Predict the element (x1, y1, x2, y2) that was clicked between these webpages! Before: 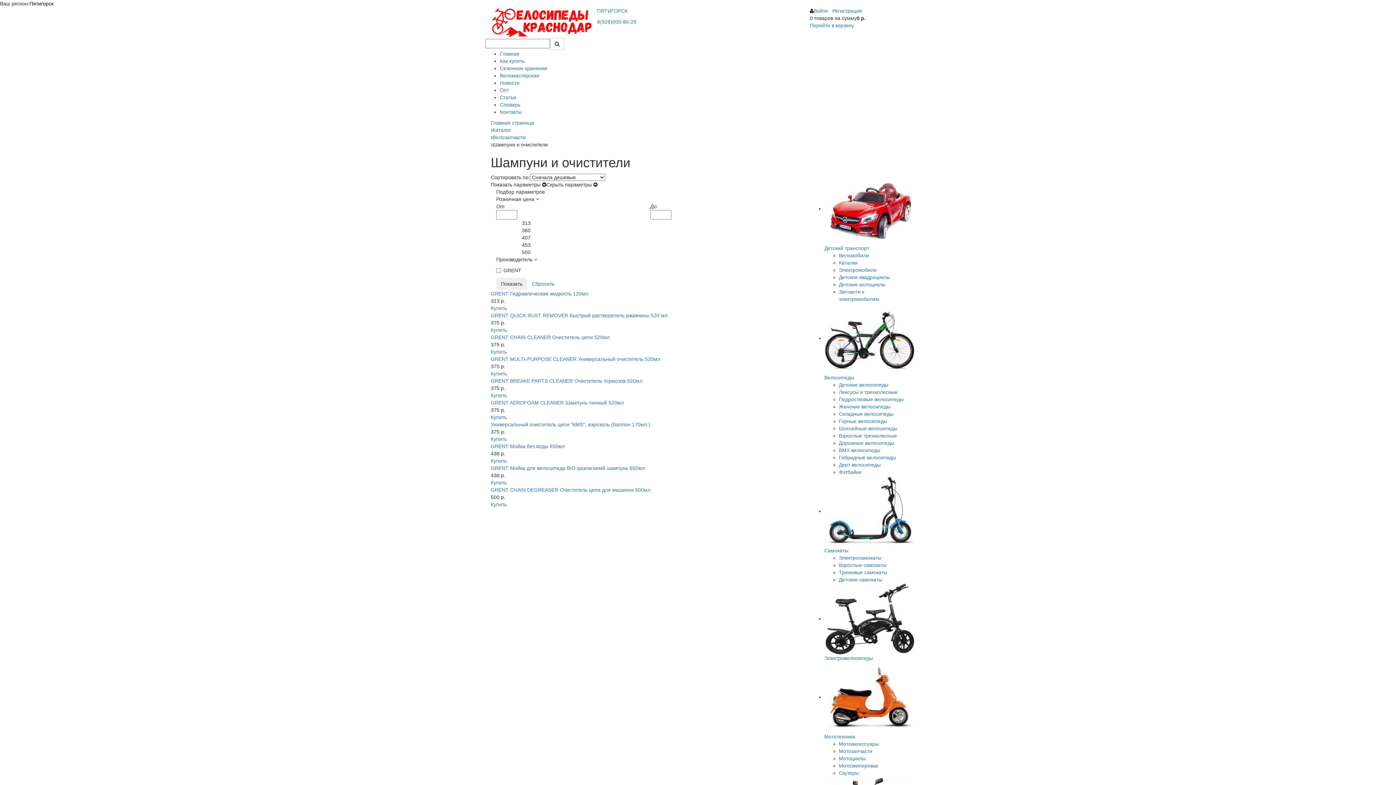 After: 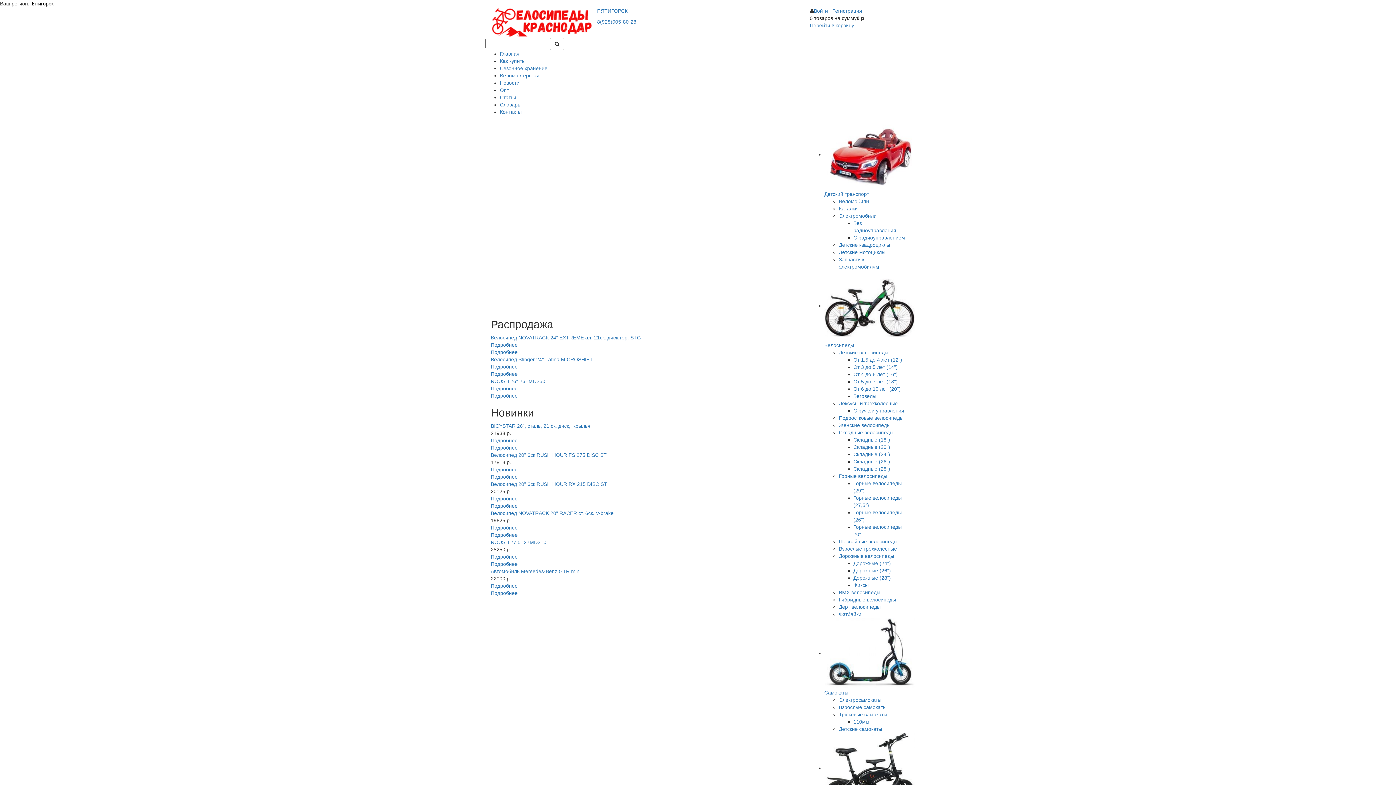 Action: label: Главная bbox: (500, 50, 519, 56)